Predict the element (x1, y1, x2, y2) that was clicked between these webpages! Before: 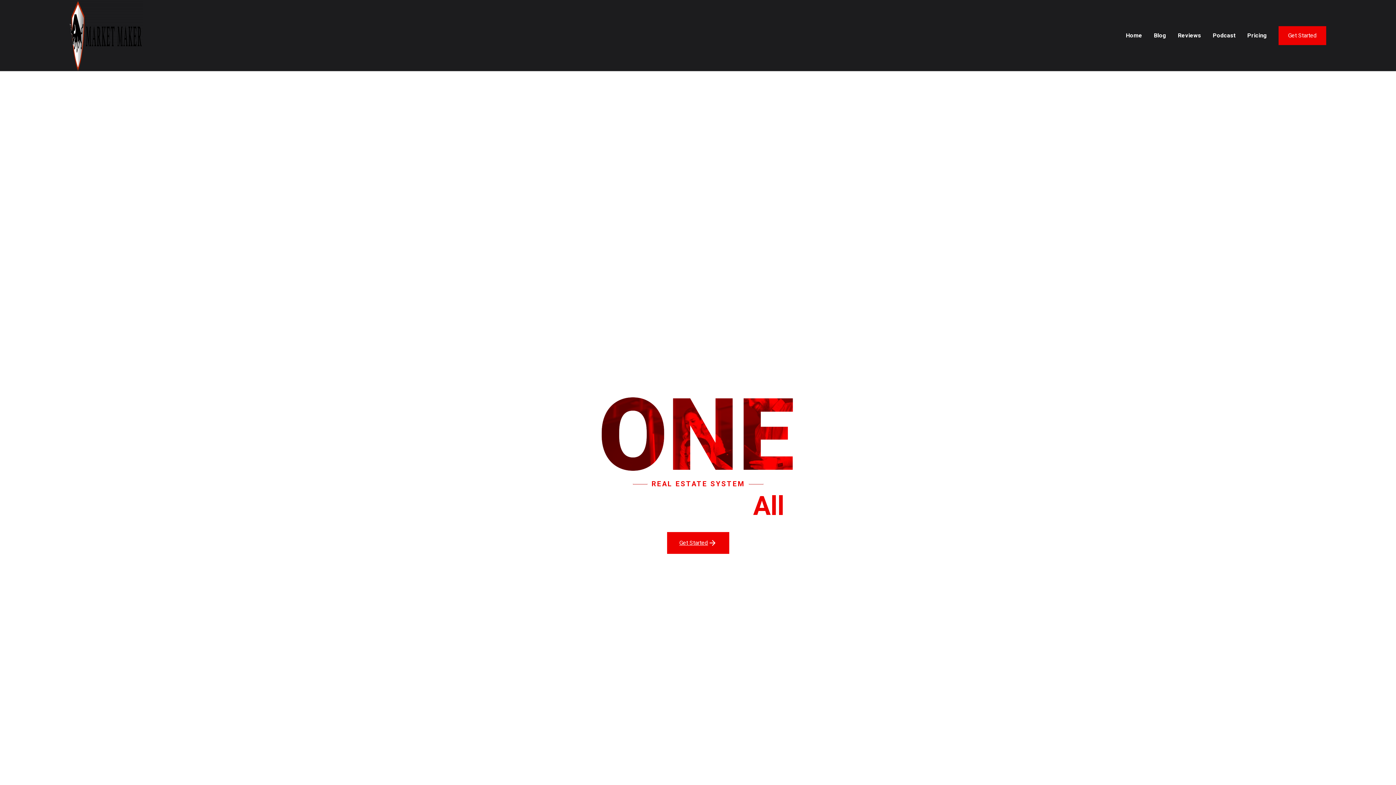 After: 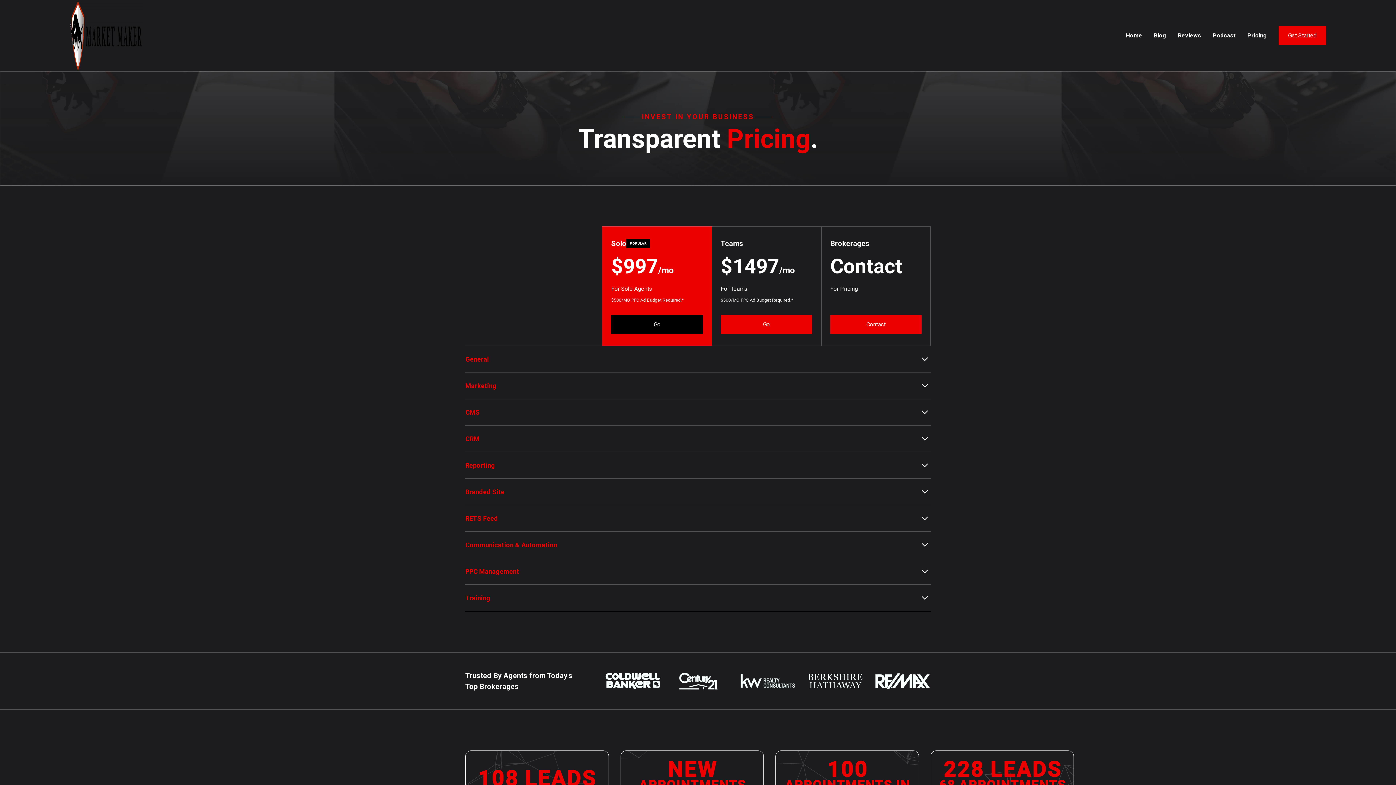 Action: label: Pricing bbox: (1241, 28, 1273, 42)